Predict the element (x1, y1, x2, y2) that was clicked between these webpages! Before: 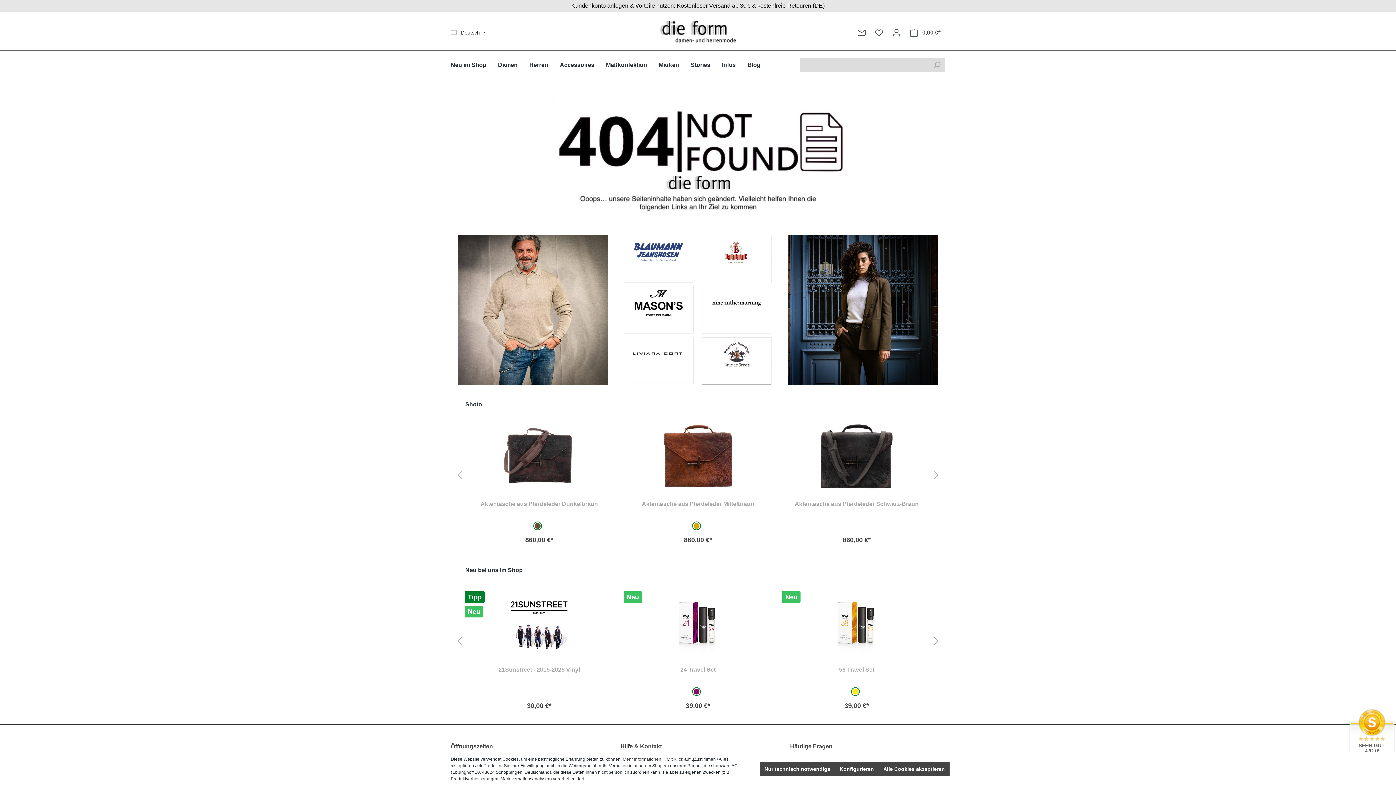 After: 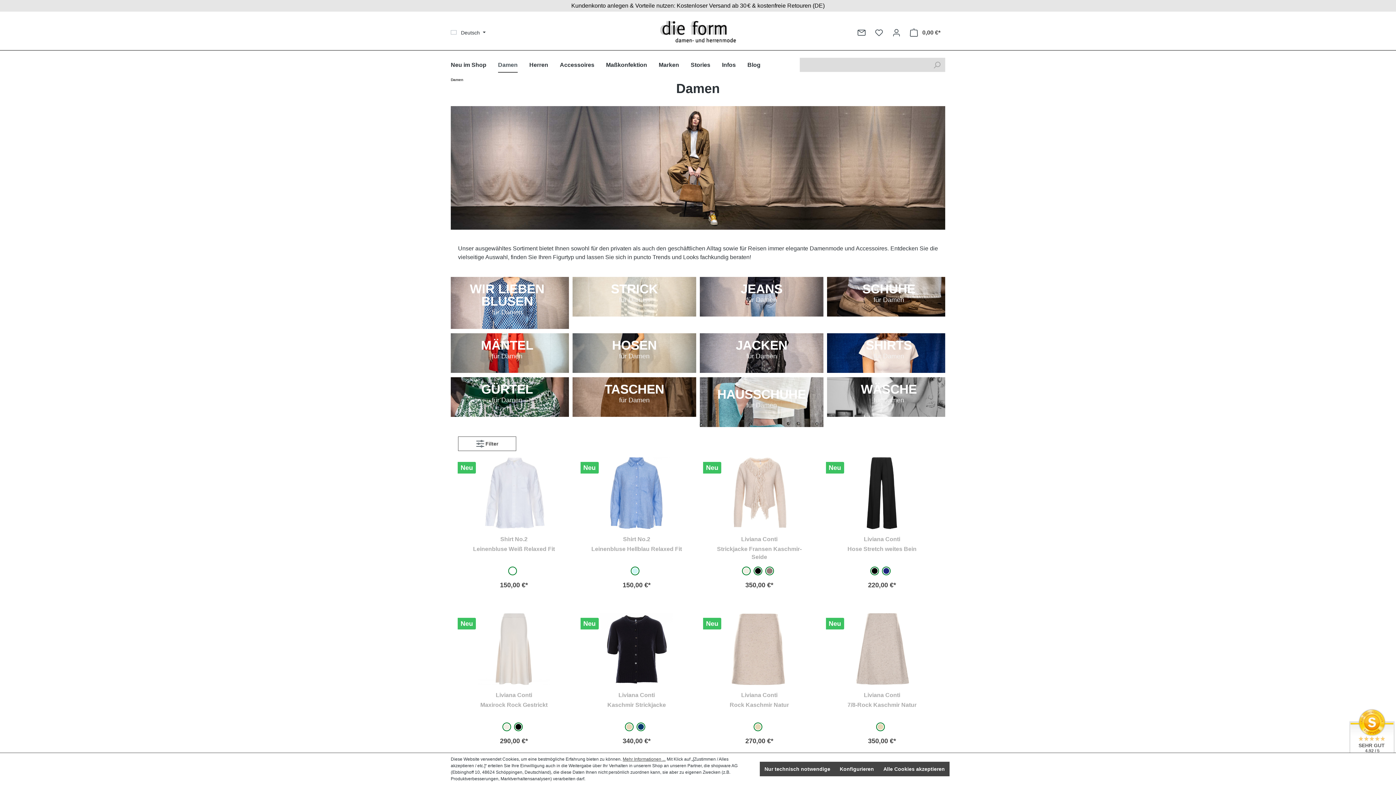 Action: bbox: (787, 234, 938, 385)